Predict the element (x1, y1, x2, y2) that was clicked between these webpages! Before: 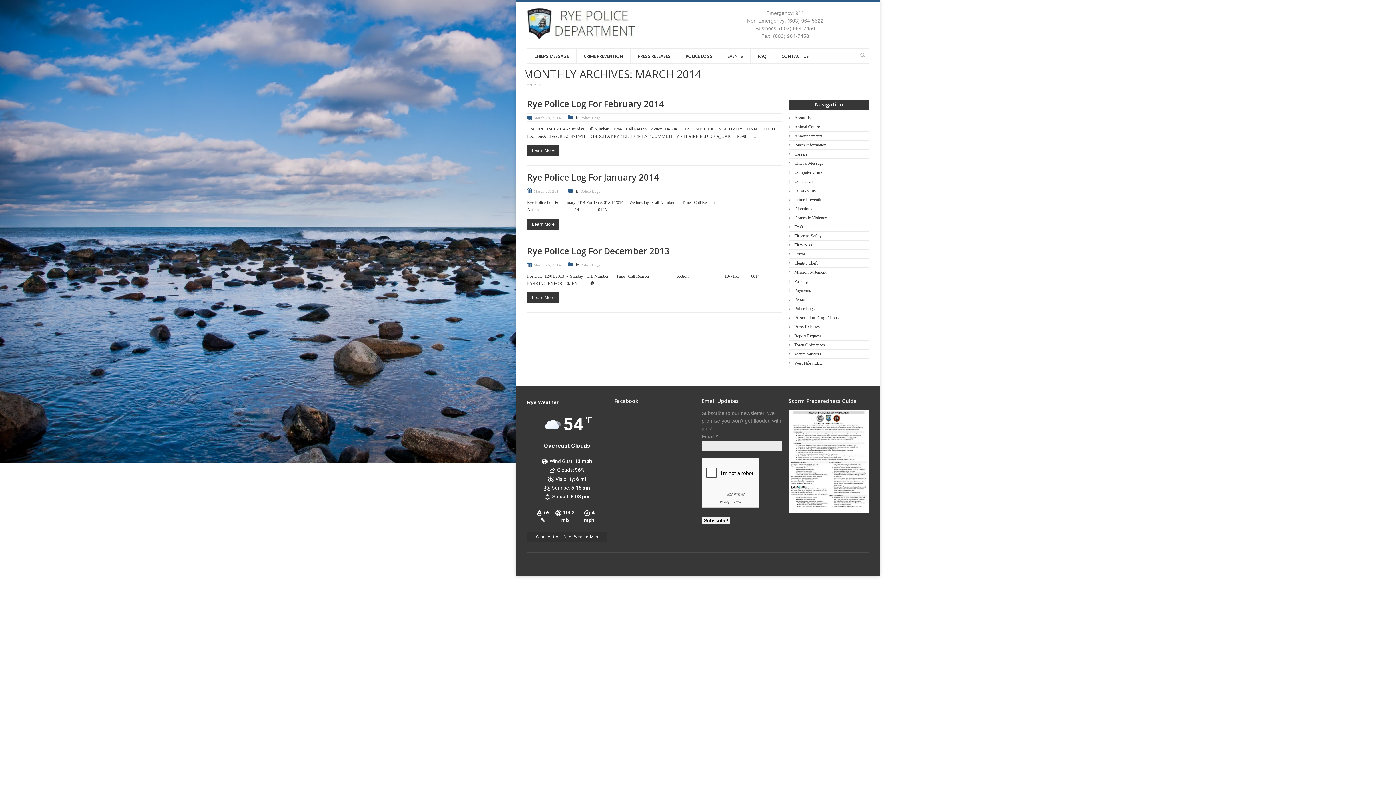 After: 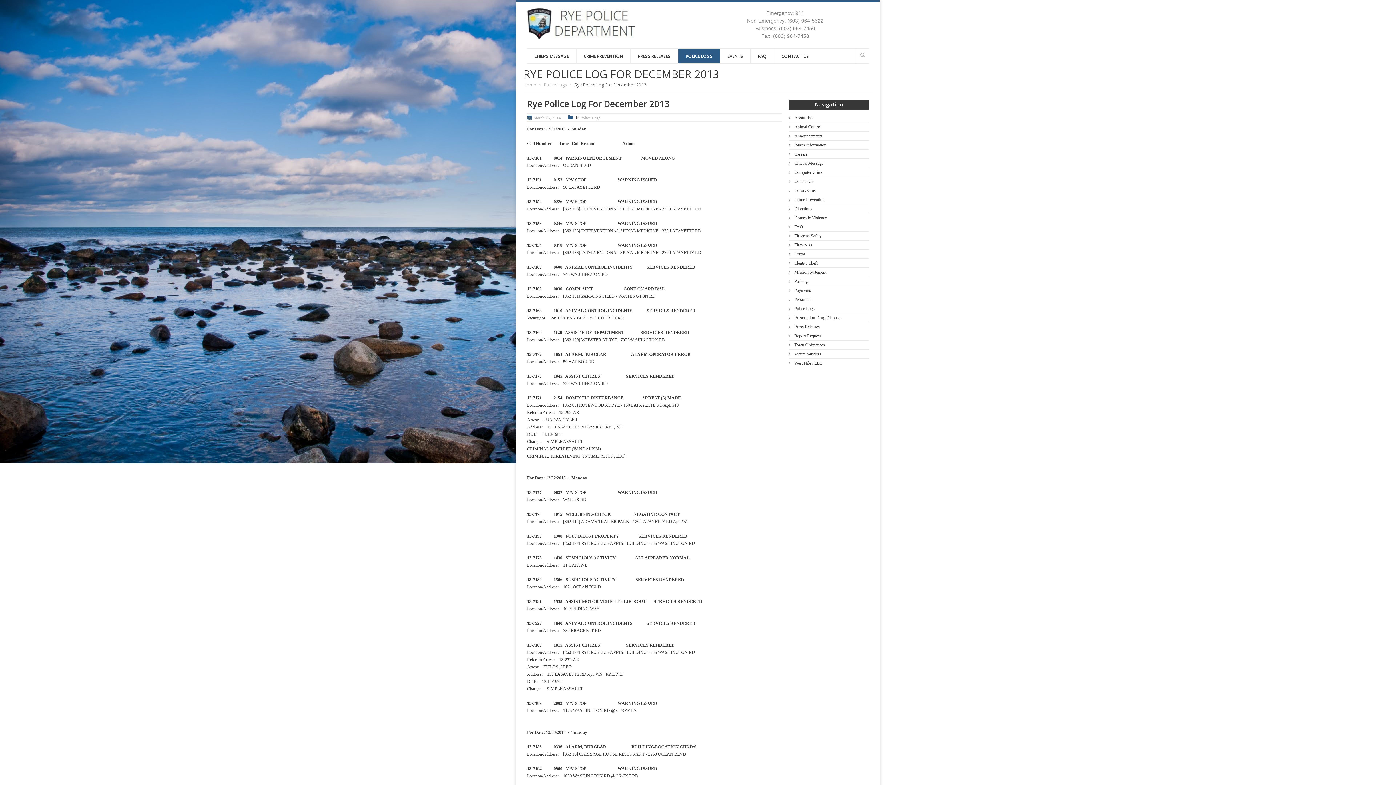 Action: bbox: (527, 245, 669, 257) label: Rye Police Log For December 2013